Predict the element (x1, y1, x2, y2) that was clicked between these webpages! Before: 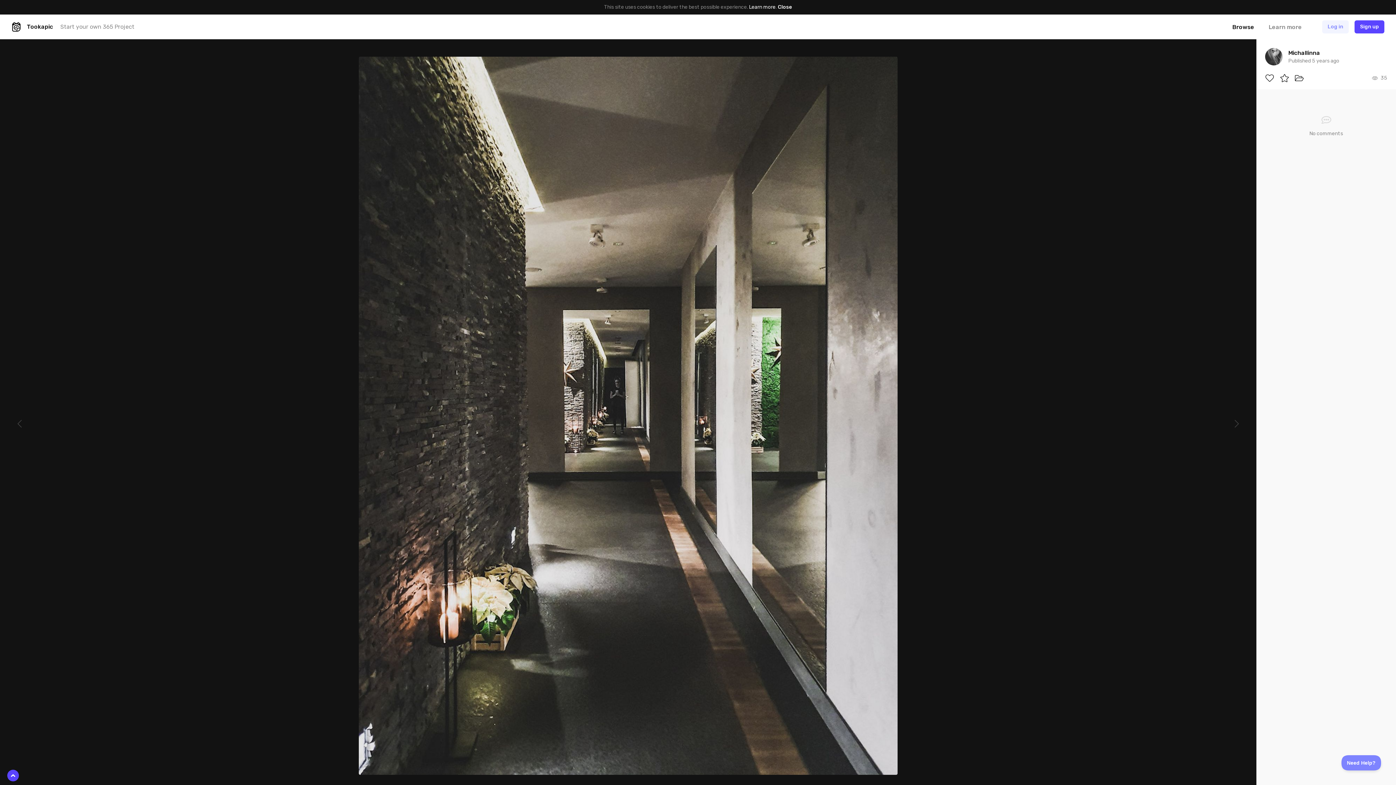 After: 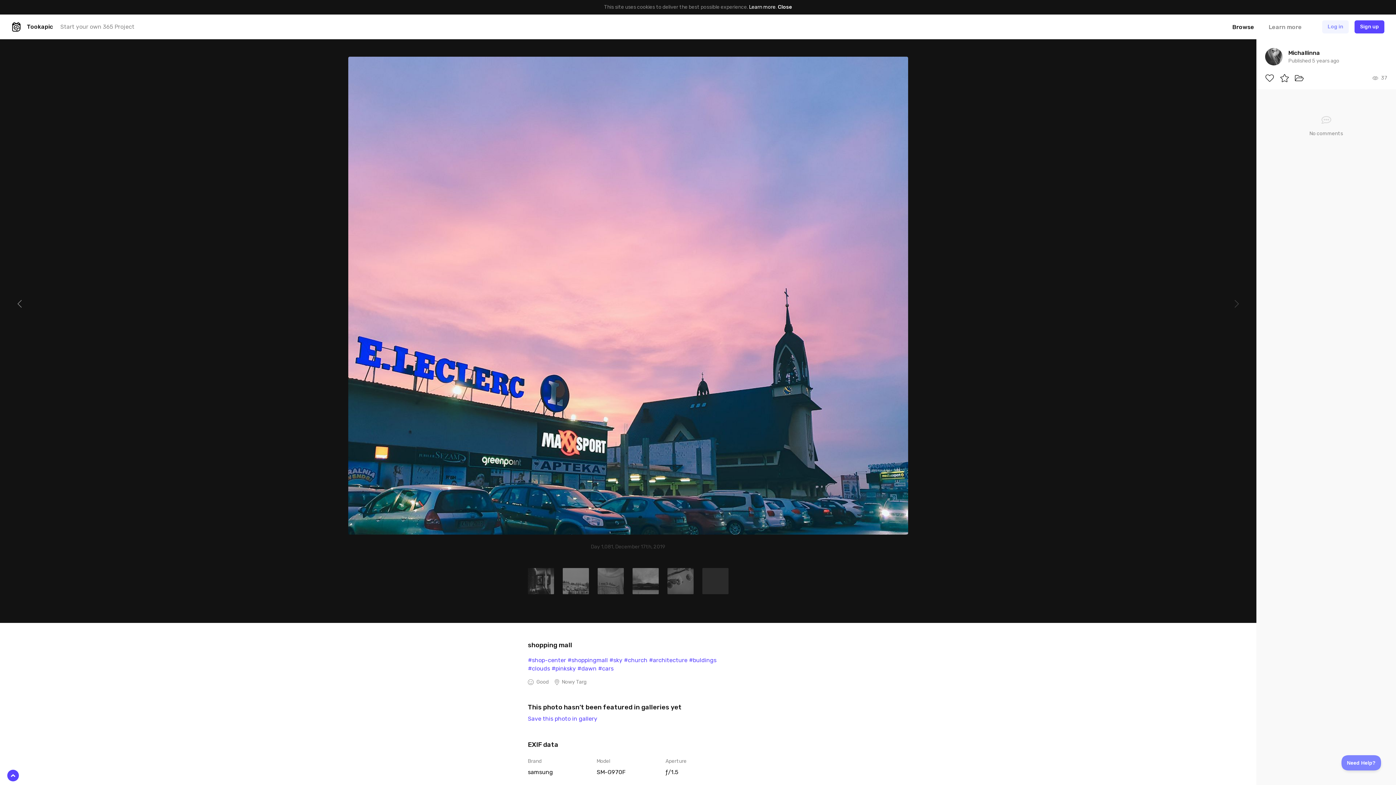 Action: bbox: (0, 56, 39, 791)